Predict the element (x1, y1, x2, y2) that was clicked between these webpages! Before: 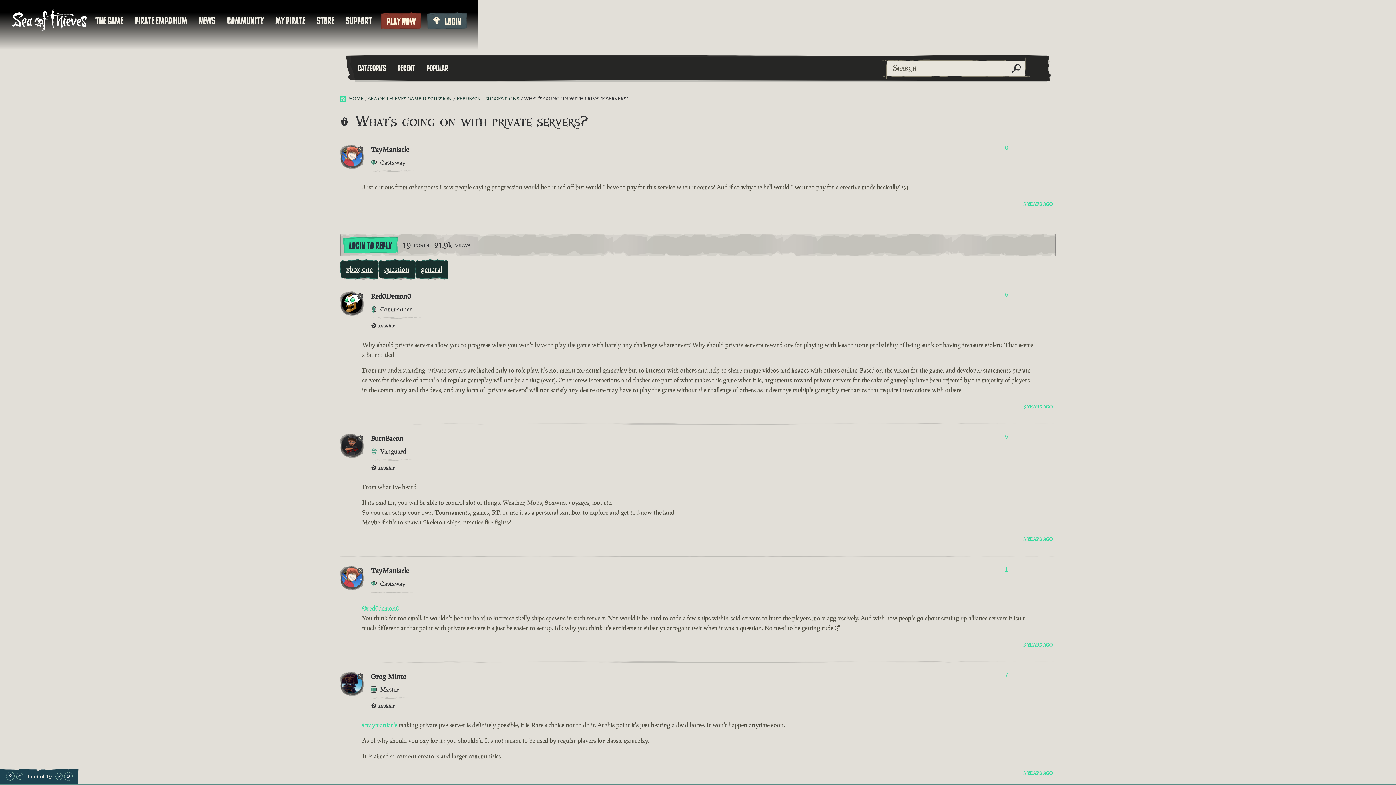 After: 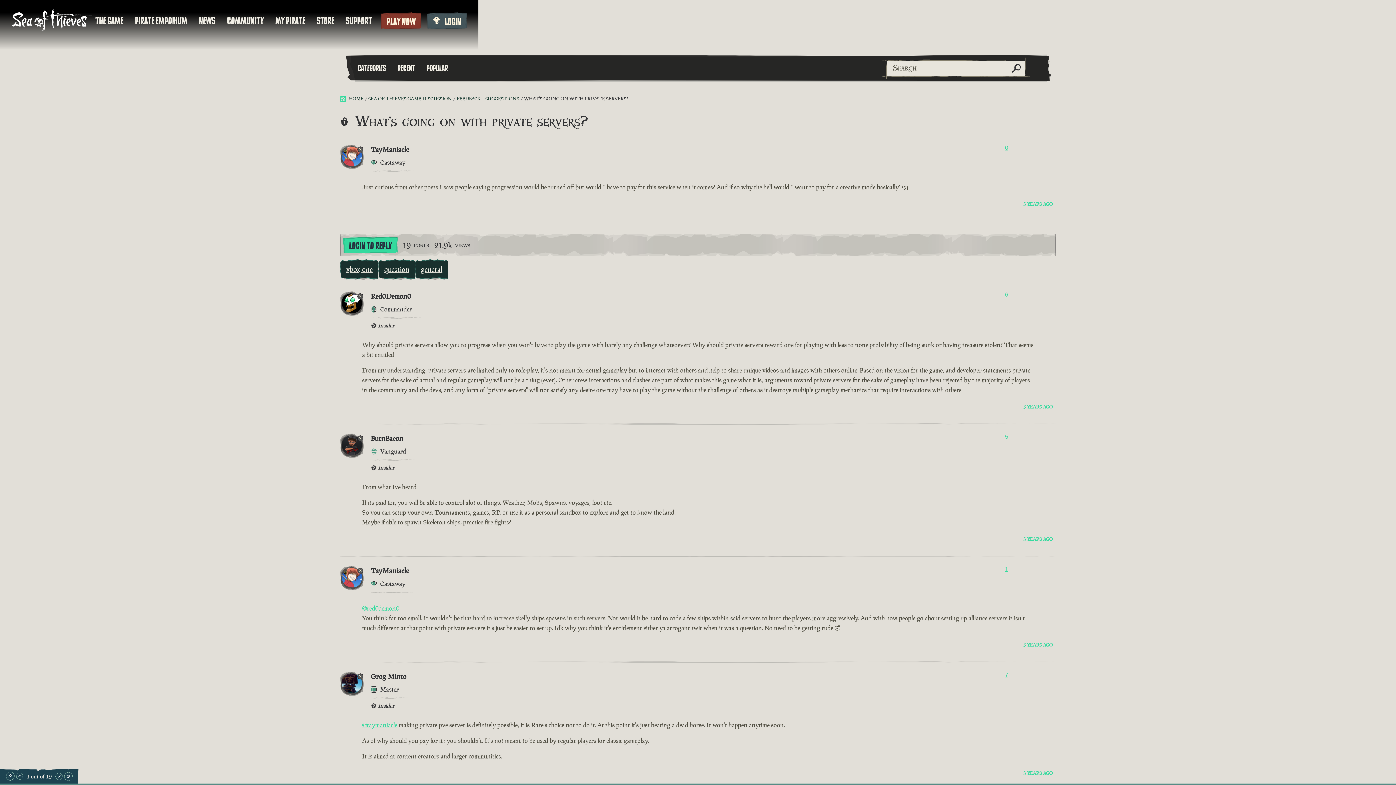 Action: bbox: (1005, 433, 1008, 440) label: Show Voters